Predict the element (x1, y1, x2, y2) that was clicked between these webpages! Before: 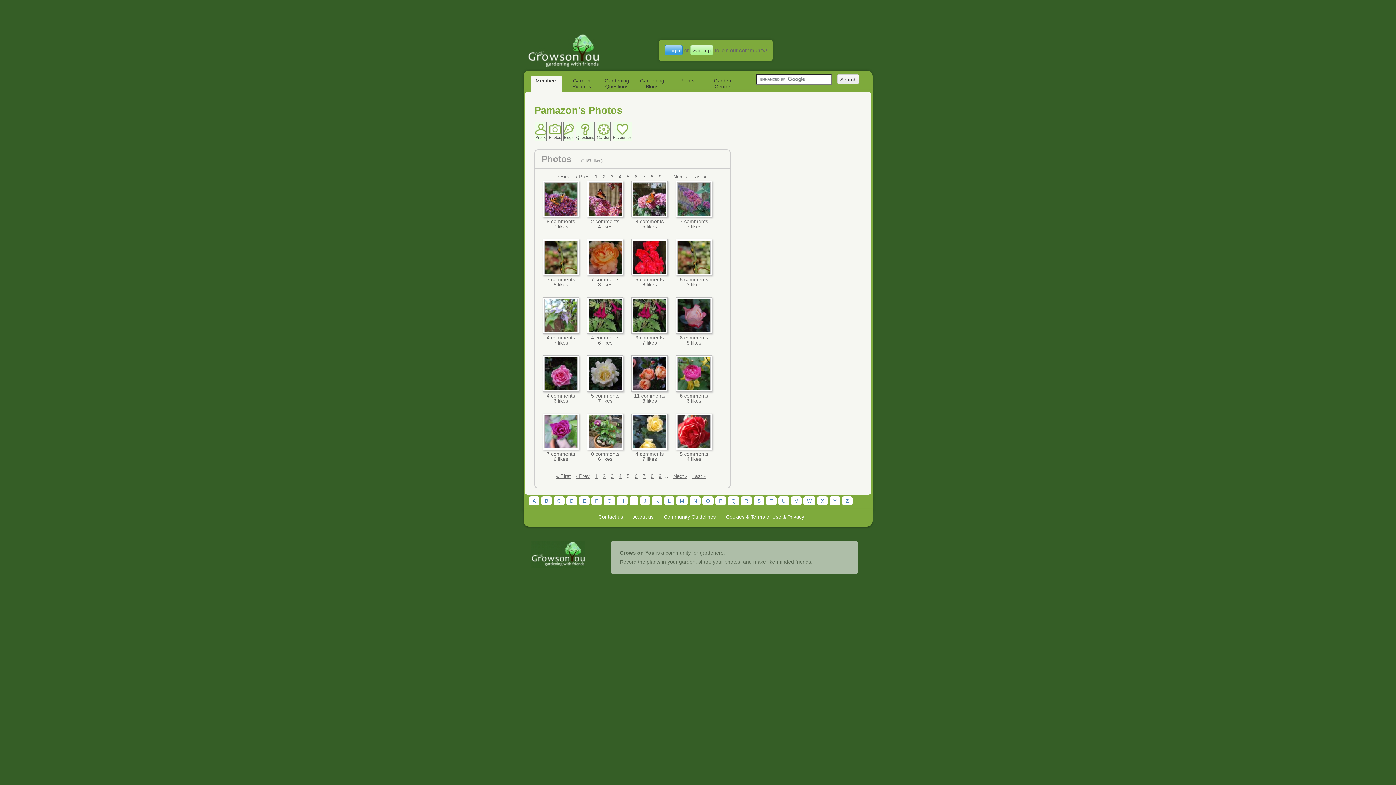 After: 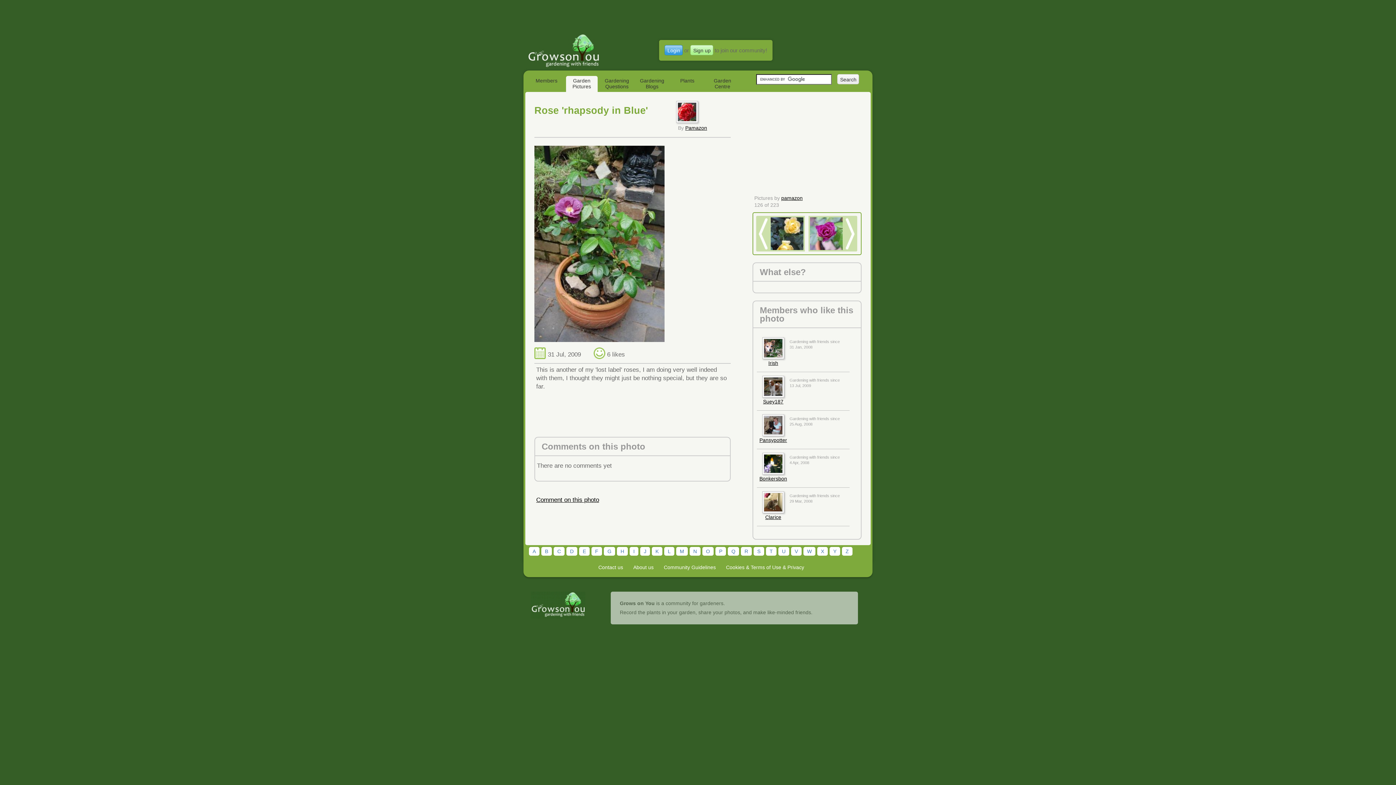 Action: bbox: (587, 413, 623, 450)